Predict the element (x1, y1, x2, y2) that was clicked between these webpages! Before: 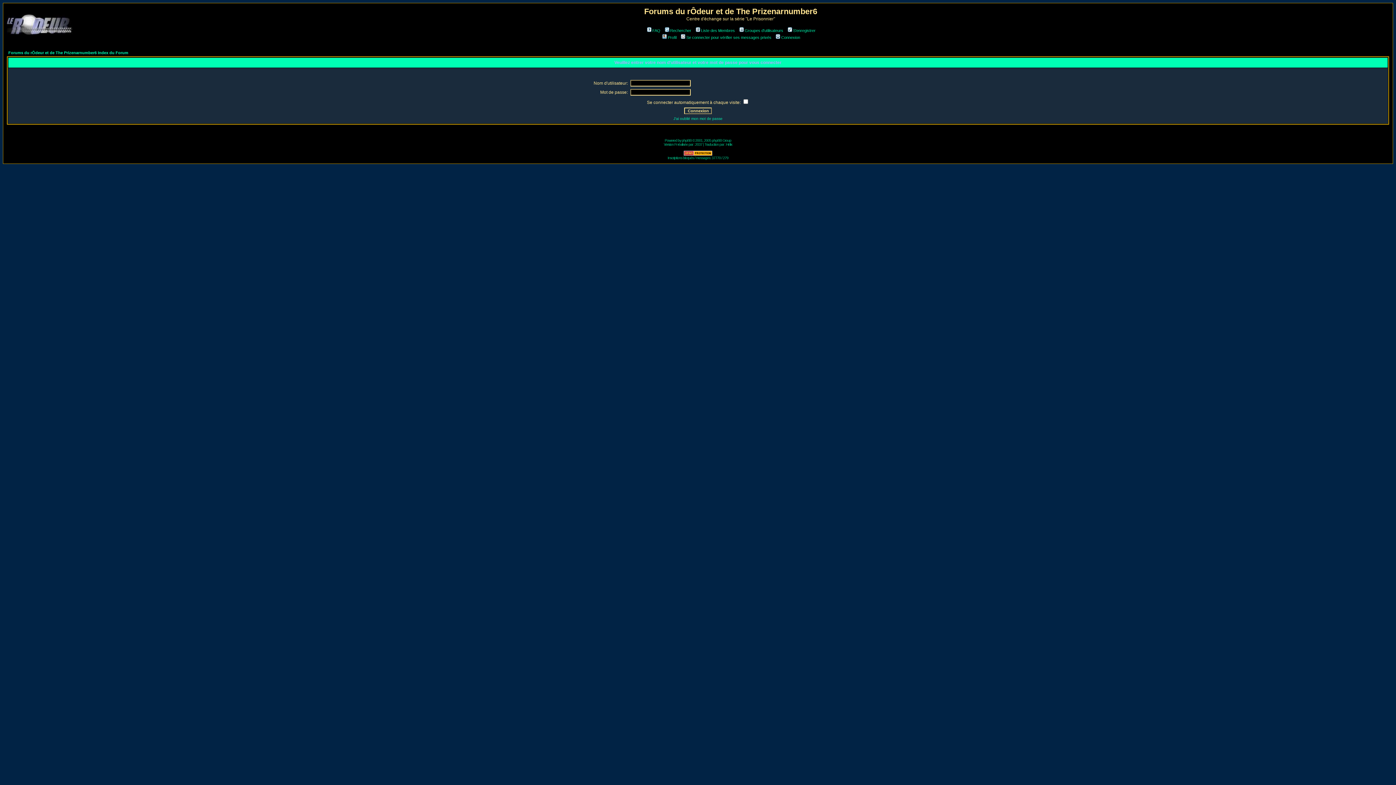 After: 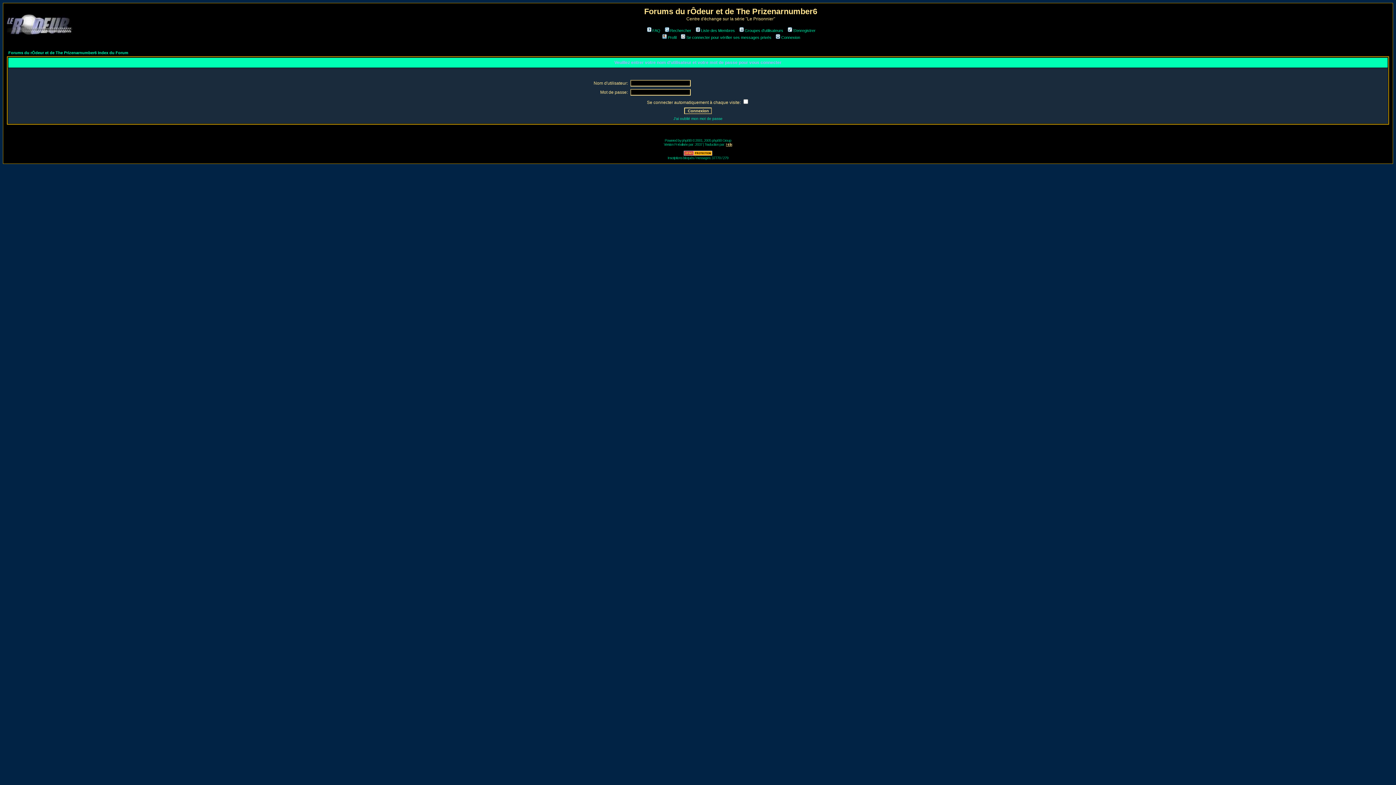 Action: bbox: (726, 142, 732, 146) label: Hélix